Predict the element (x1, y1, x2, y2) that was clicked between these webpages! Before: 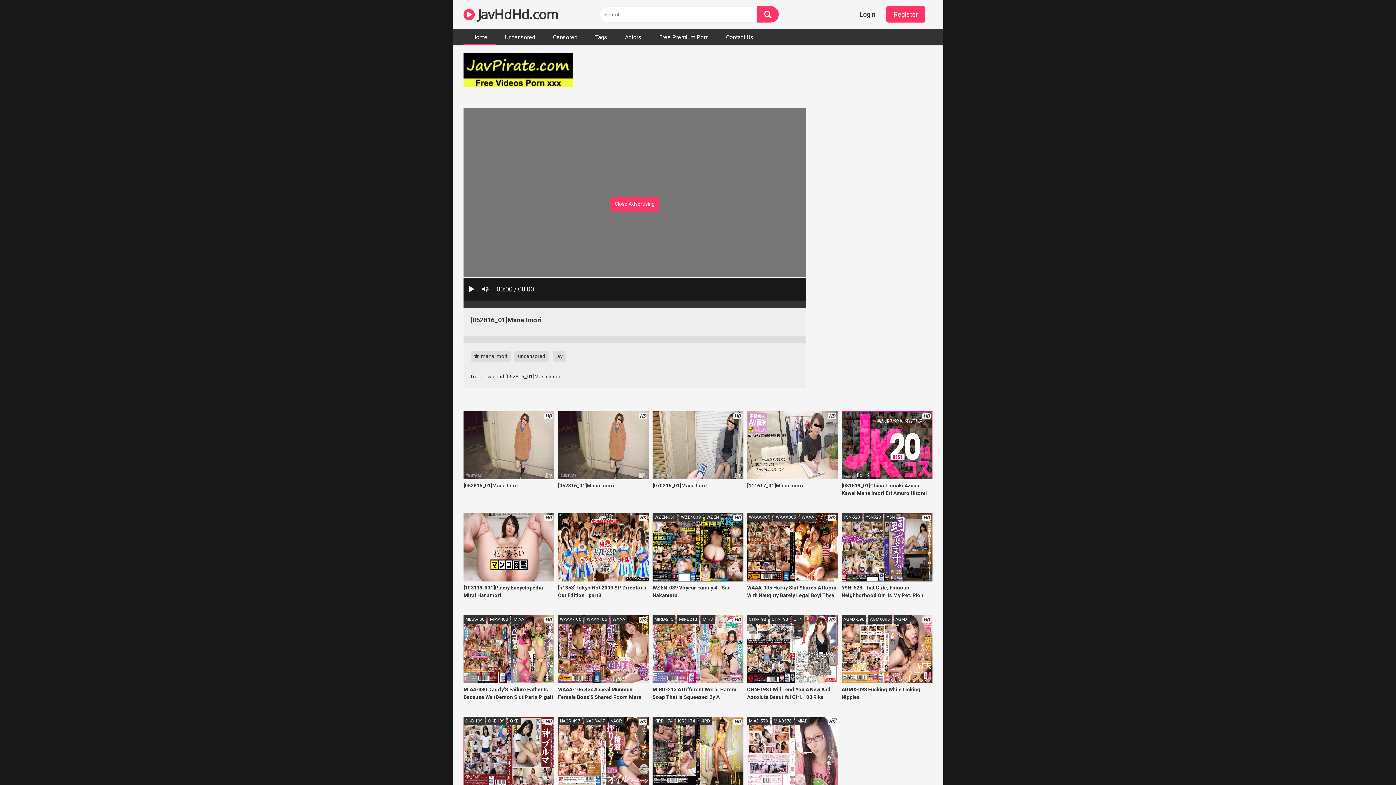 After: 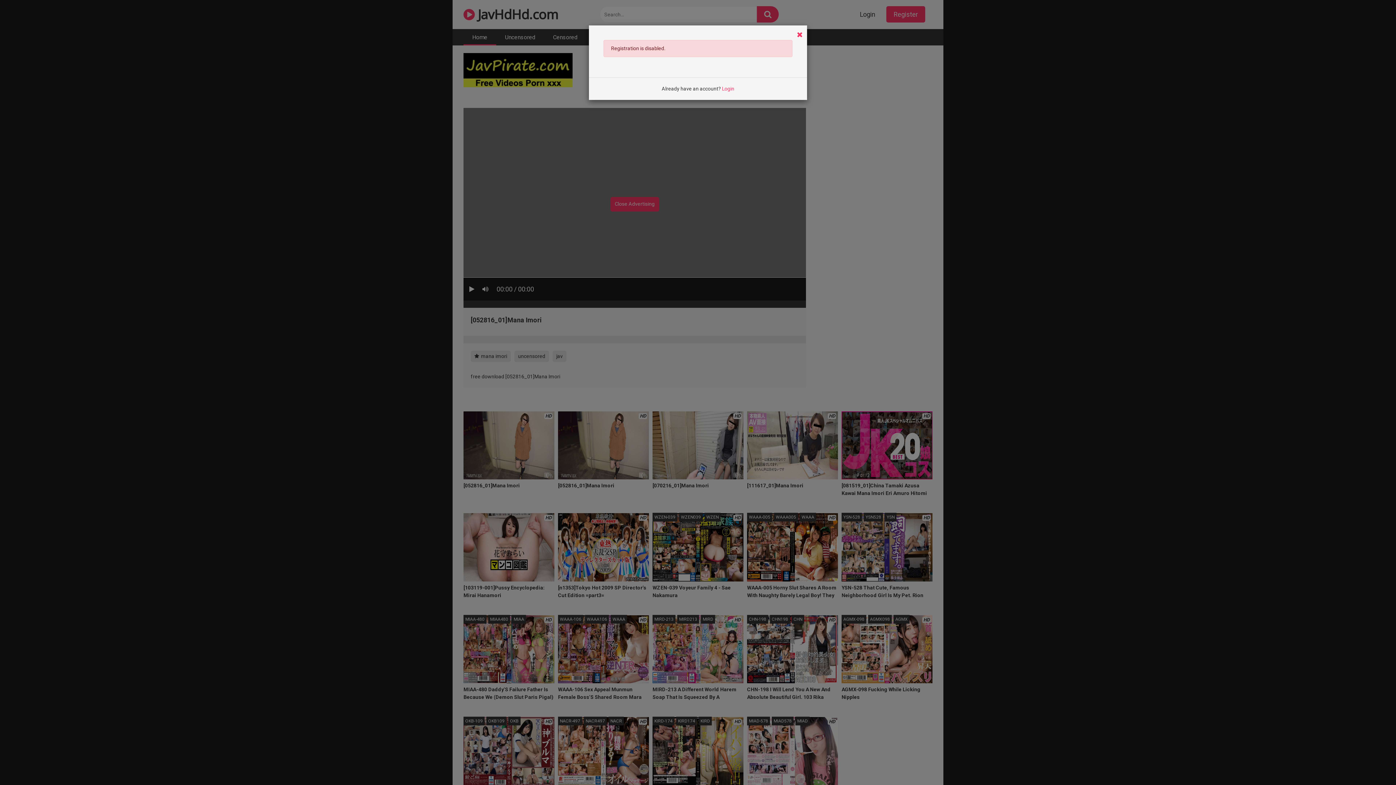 Action: label: Register bbox: (886, 6, 925, 22)